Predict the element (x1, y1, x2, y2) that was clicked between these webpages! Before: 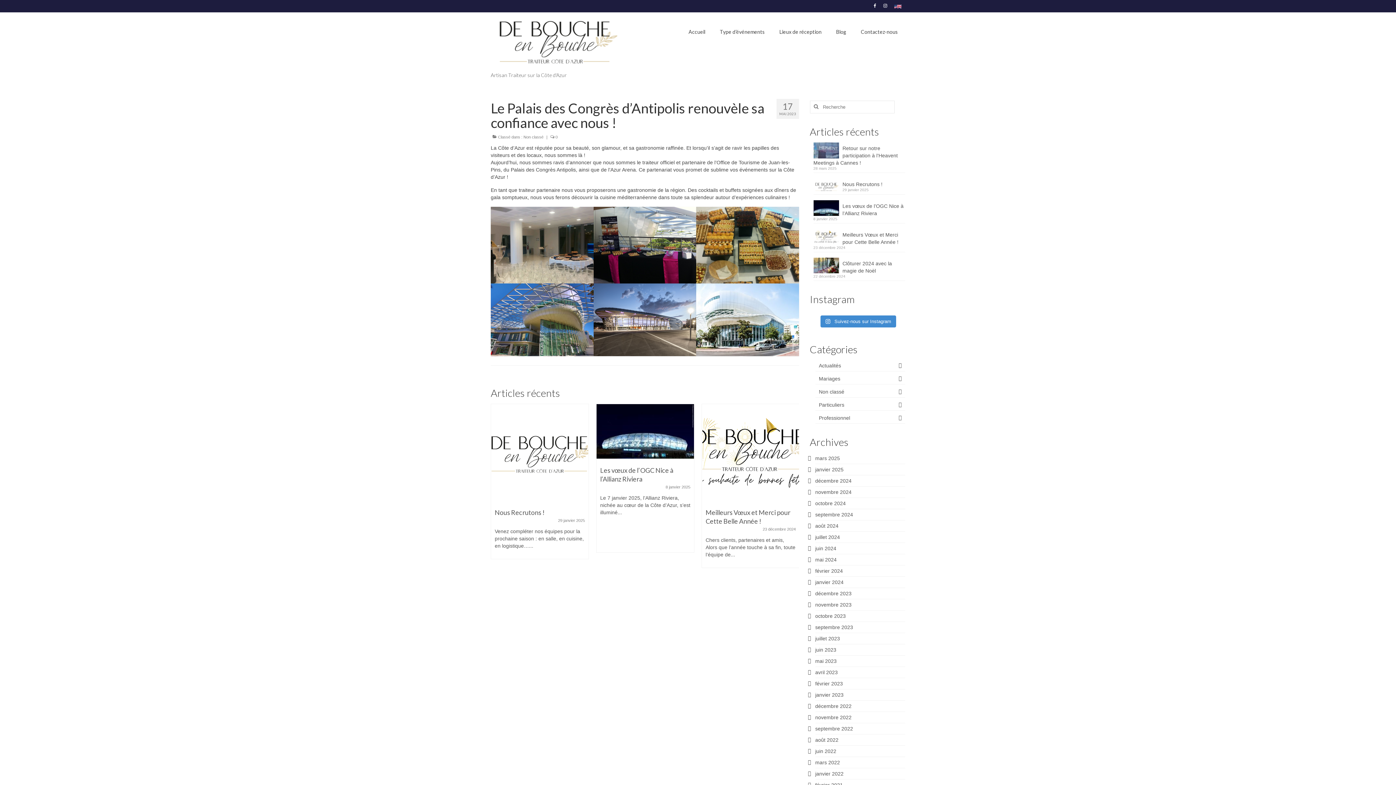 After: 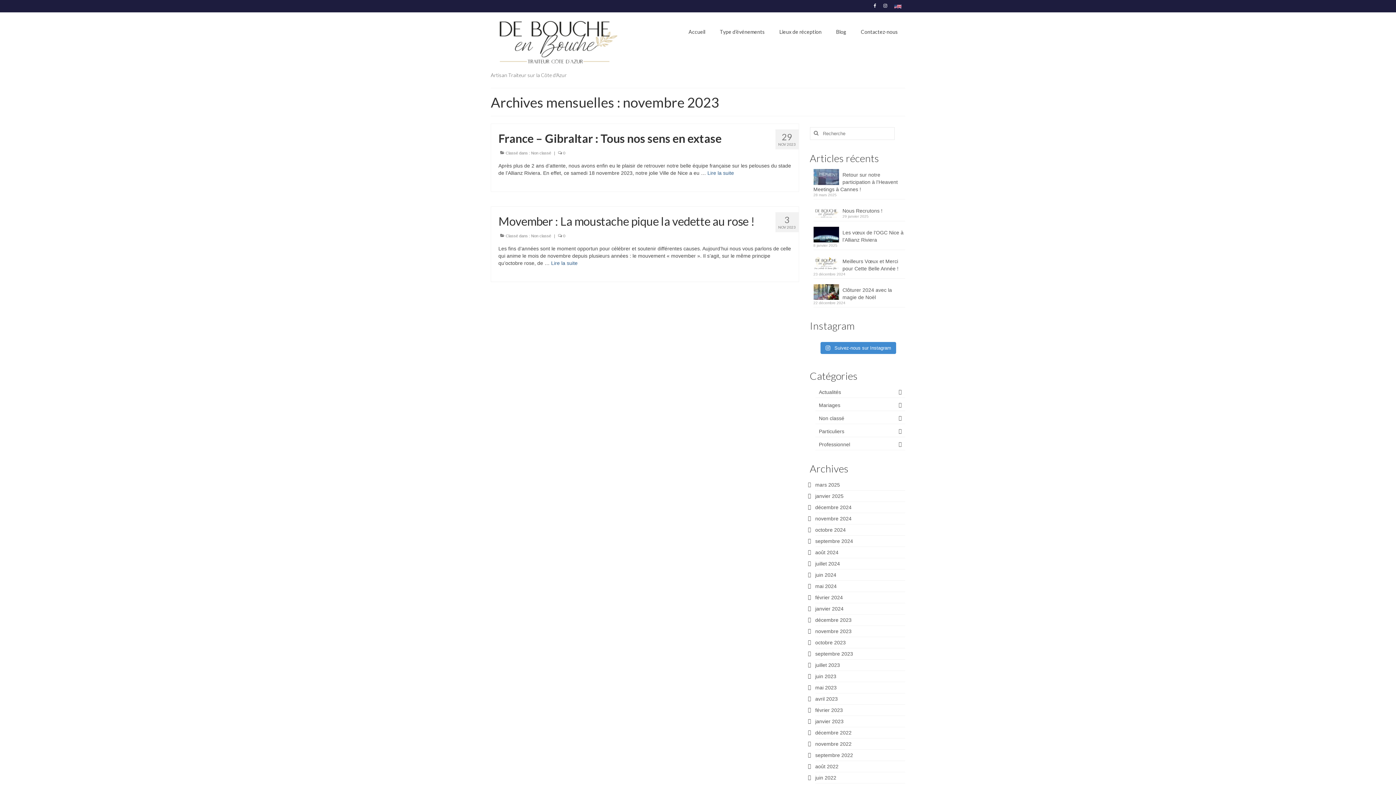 Action: label: novembre 2023 bbox: (815, 602, 851, 607)